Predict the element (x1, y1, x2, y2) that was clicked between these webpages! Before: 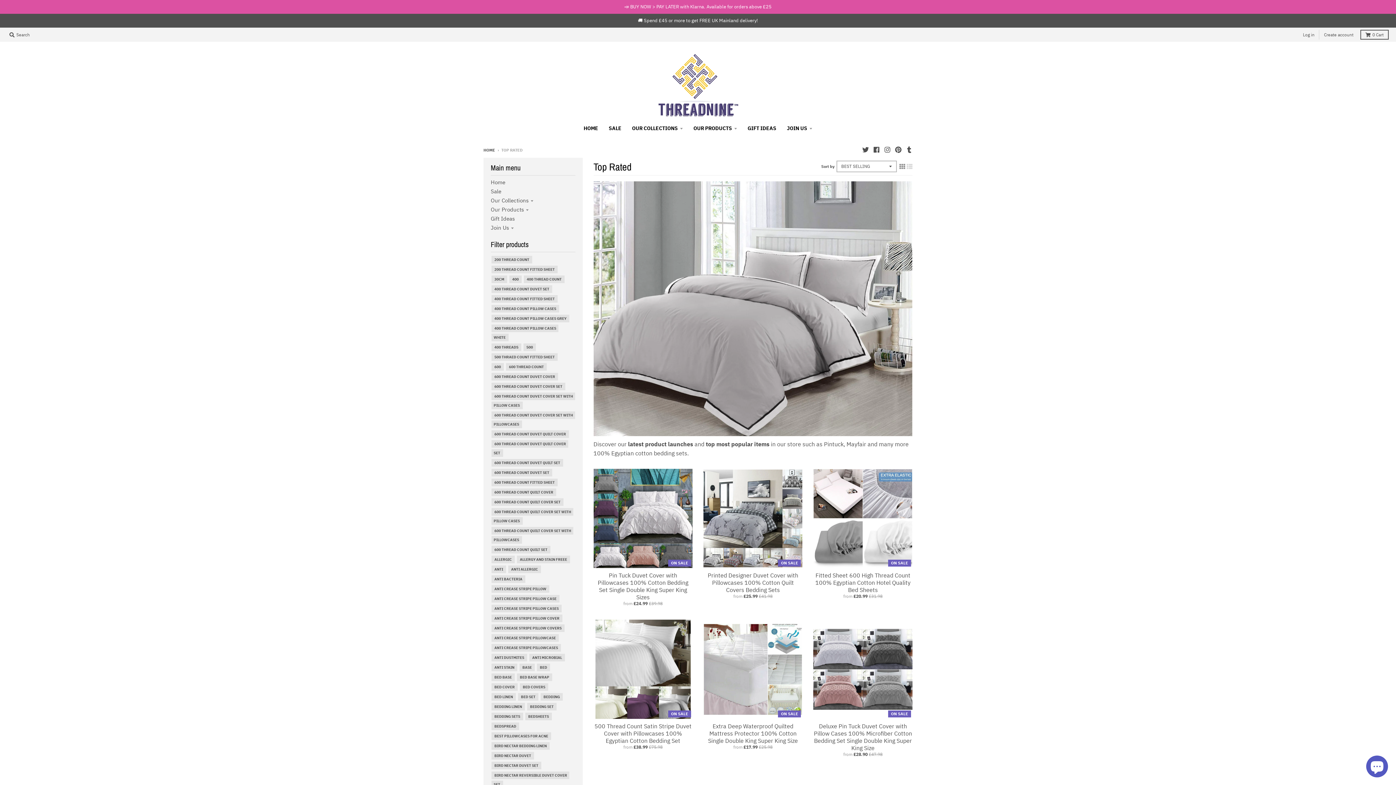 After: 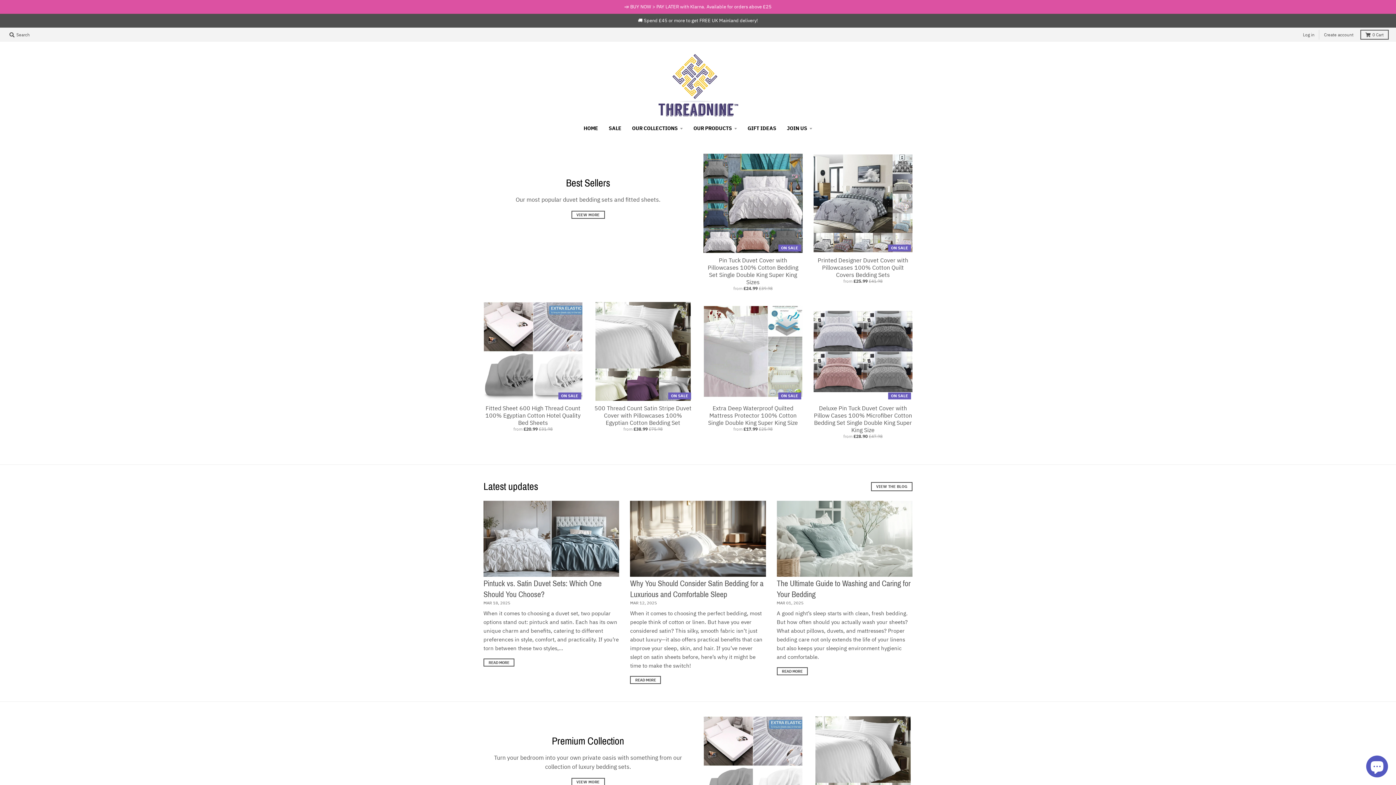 Action: bbox: (579, 121, 603, 134) label: HOME